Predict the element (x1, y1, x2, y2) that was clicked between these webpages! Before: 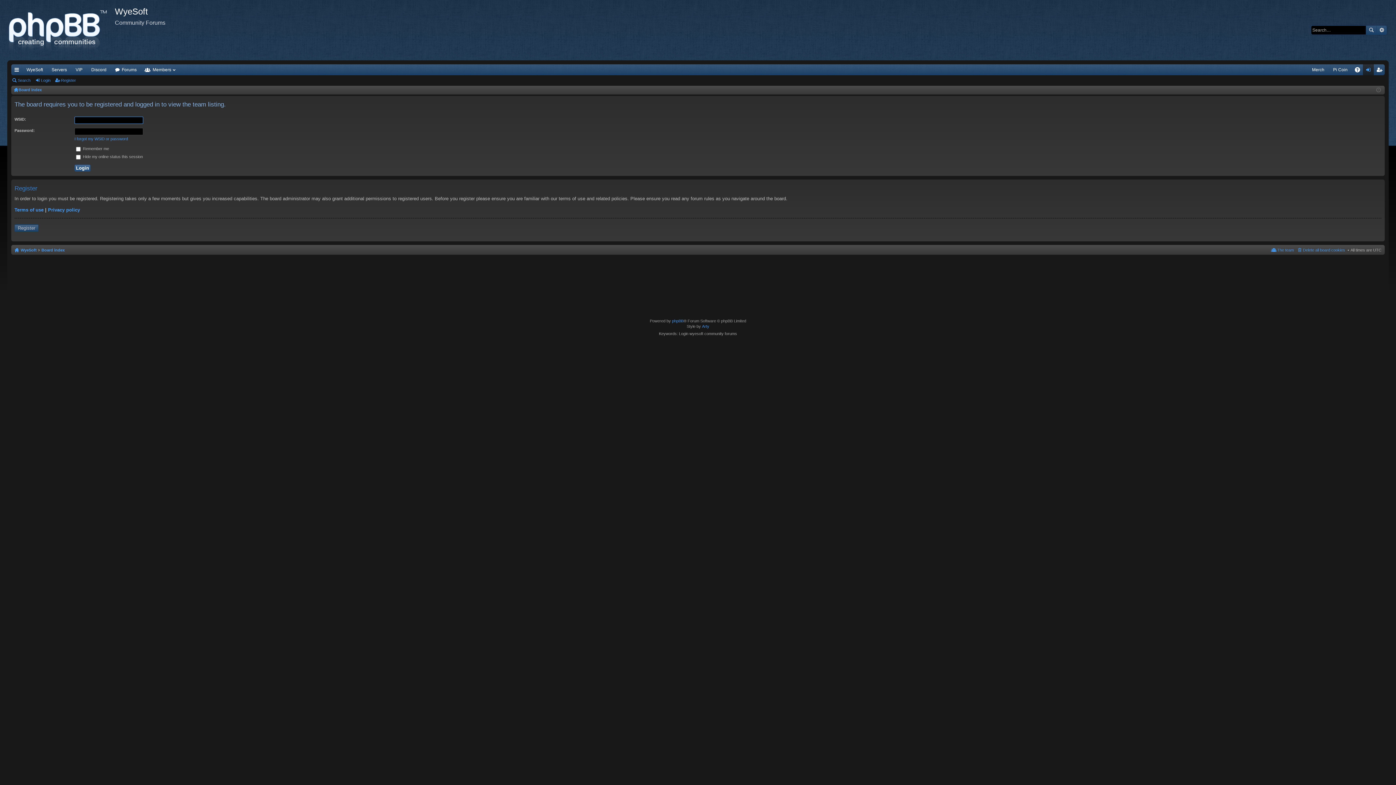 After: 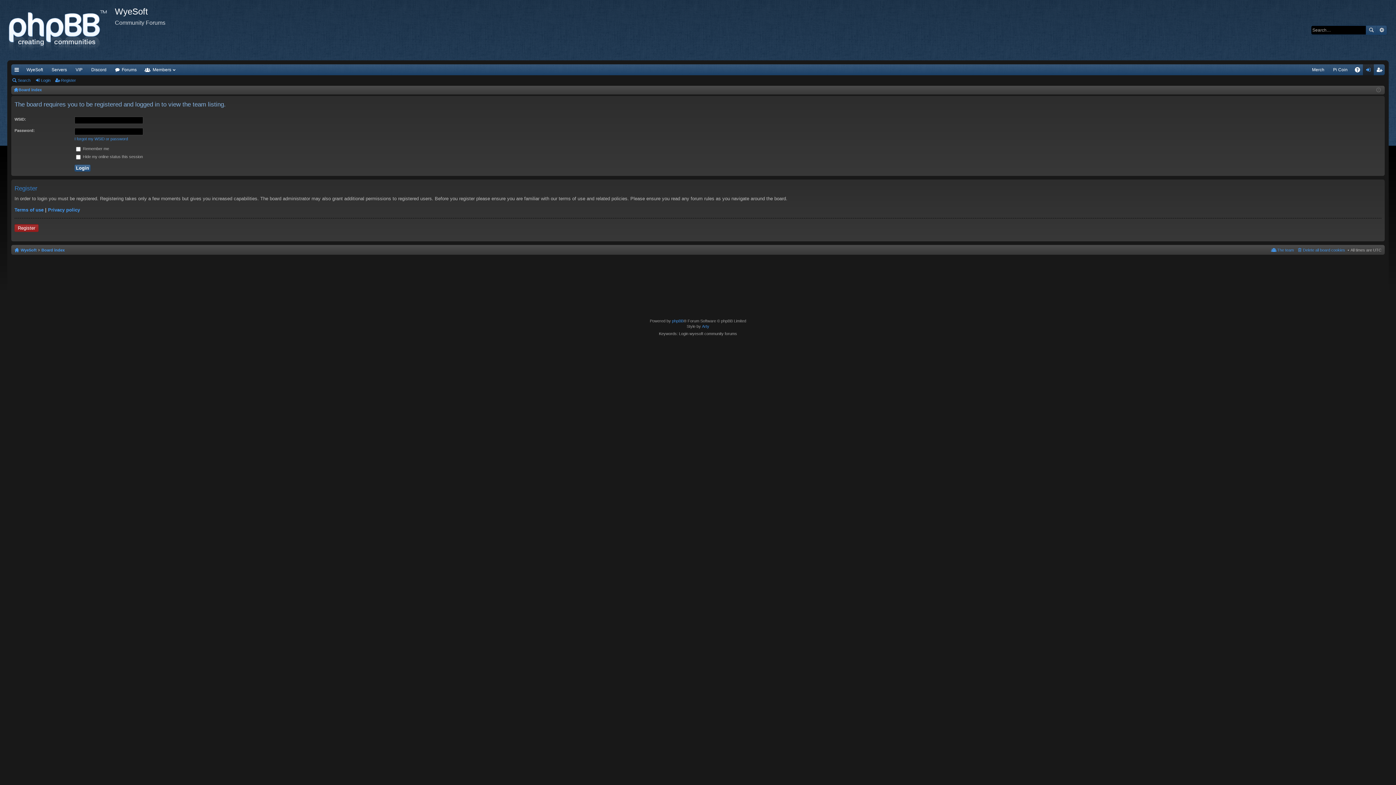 Action: label: Register bbox: (14, 224, 38, 232)